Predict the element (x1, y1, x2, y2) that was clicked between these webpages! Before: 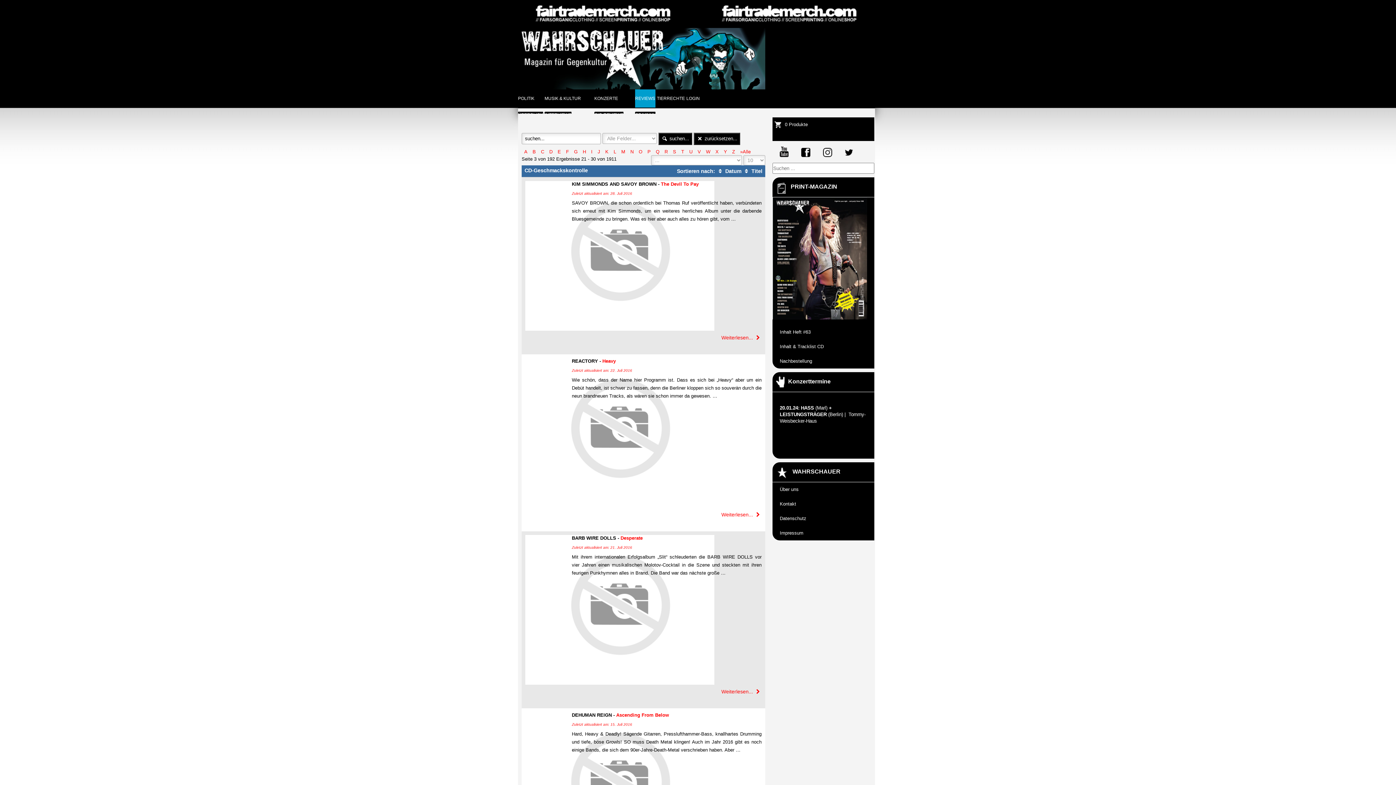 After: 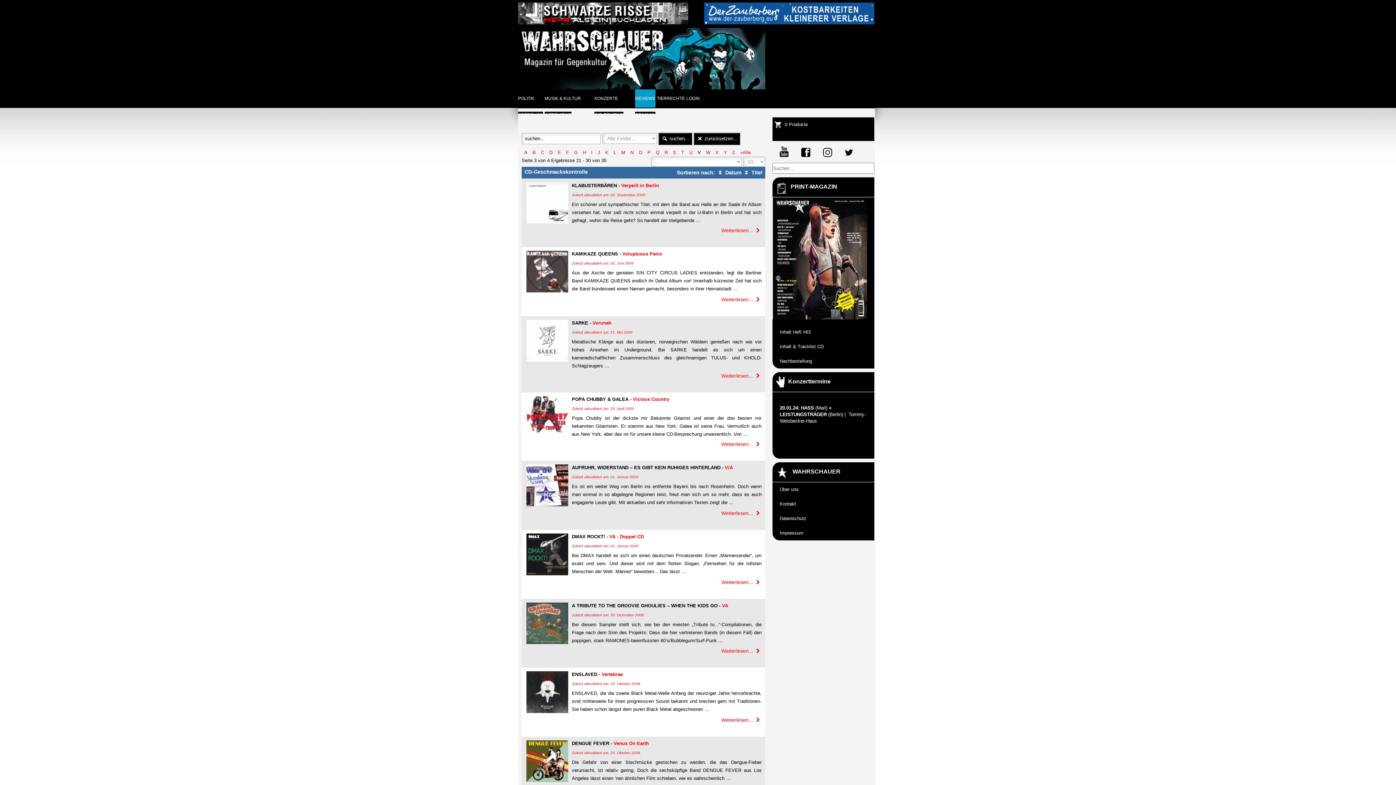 Action: label: V bbox: (695, 148, 703, 154)